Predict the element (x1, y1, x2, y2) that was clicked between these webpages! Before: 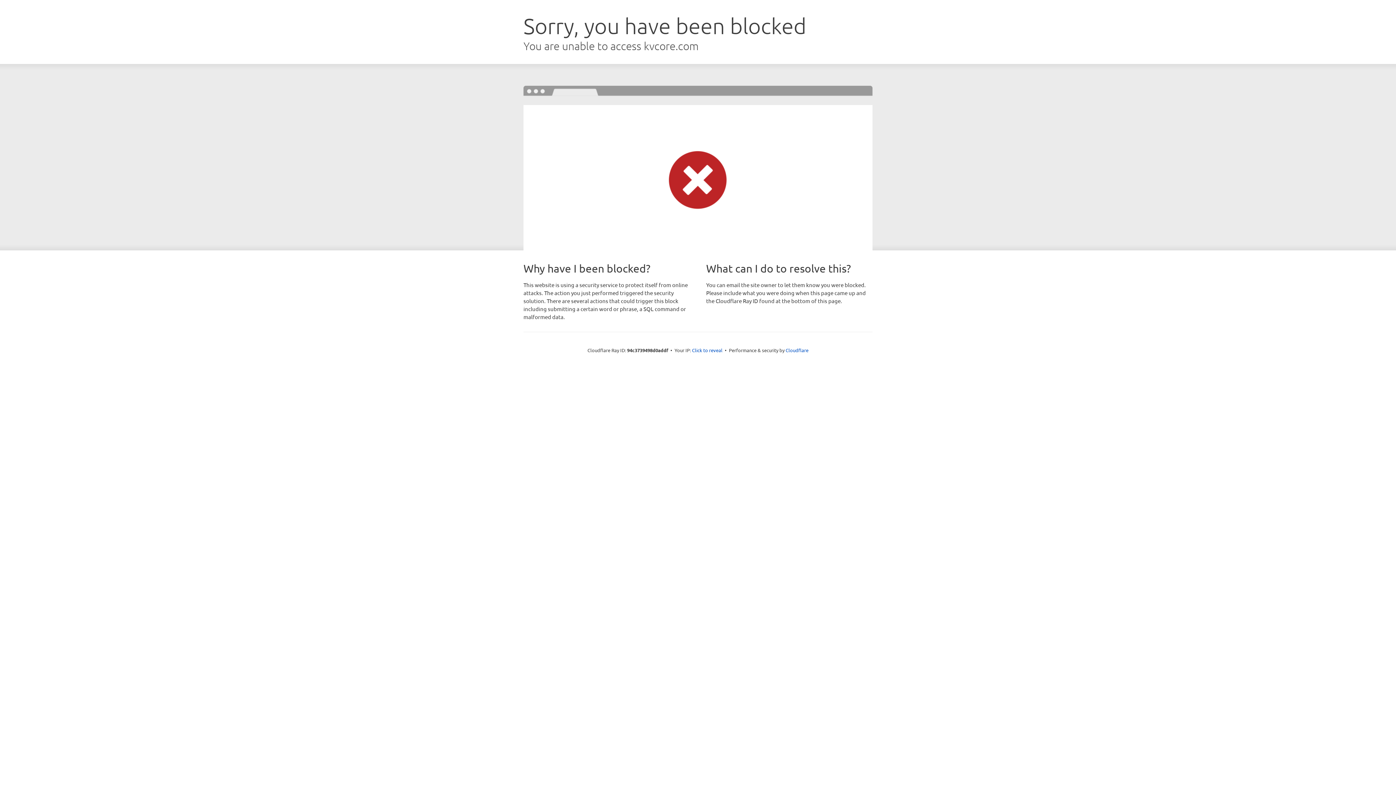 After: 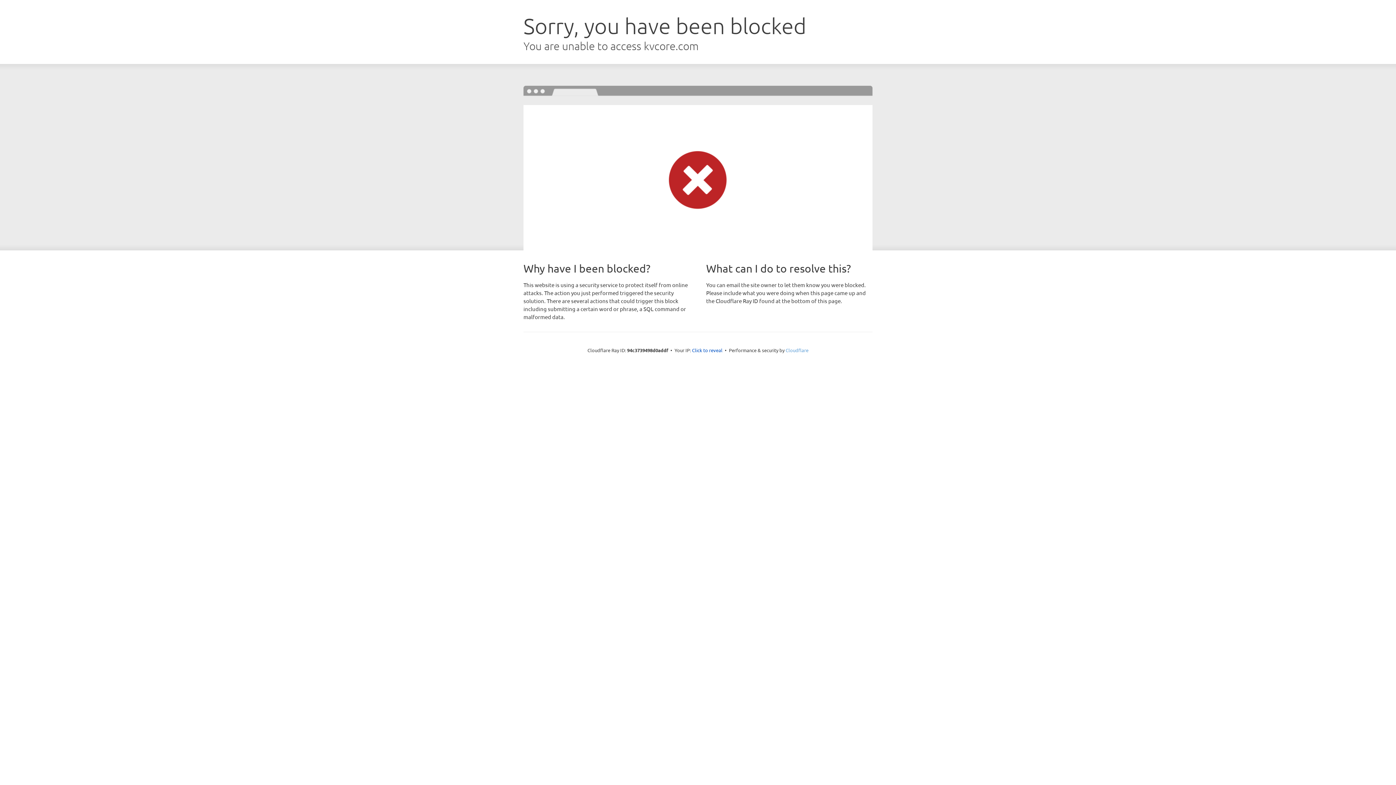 Action: bbox: (785, 347, 808, 353) label: Cloudflare